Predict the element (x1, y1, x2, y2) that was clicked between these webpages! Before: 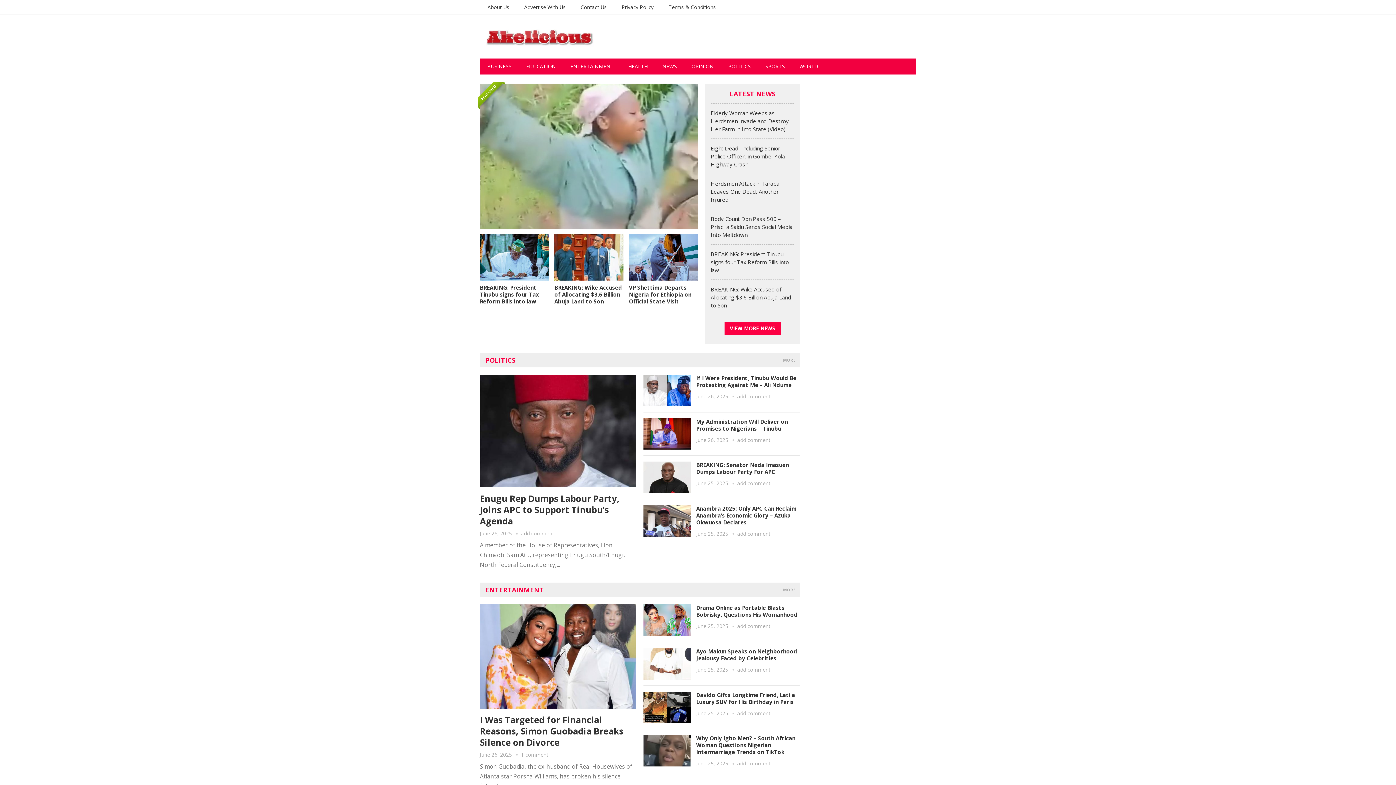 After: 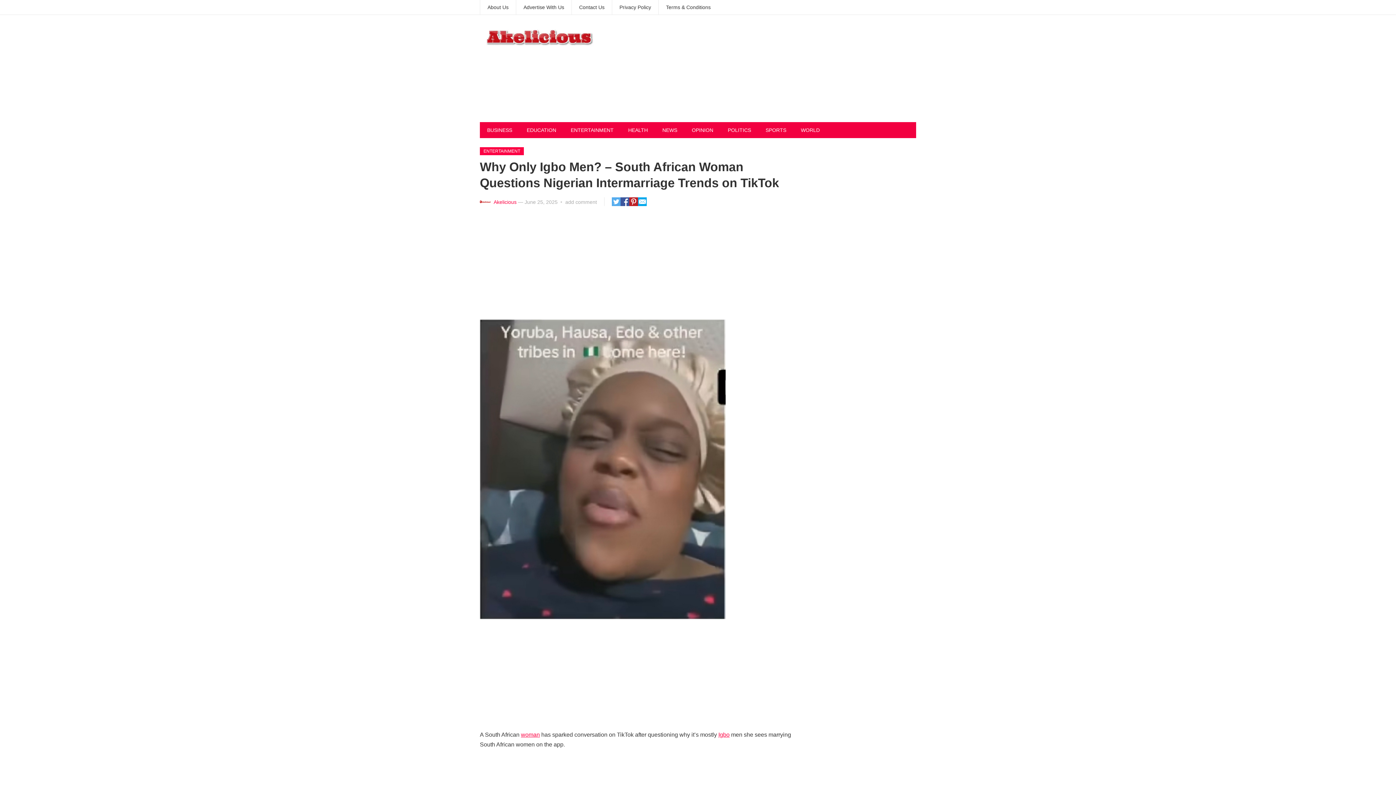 Action: bbox: (643, 735, 690, 766)